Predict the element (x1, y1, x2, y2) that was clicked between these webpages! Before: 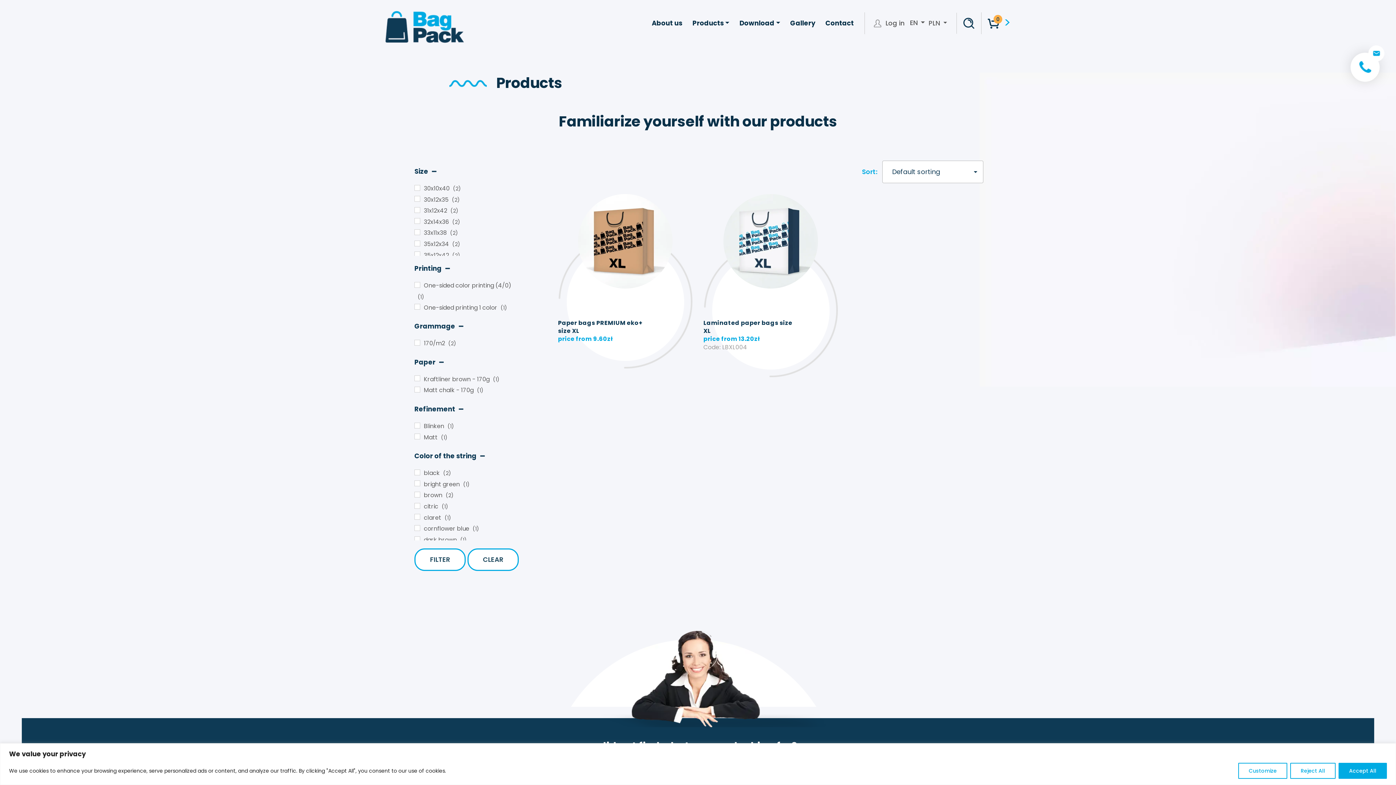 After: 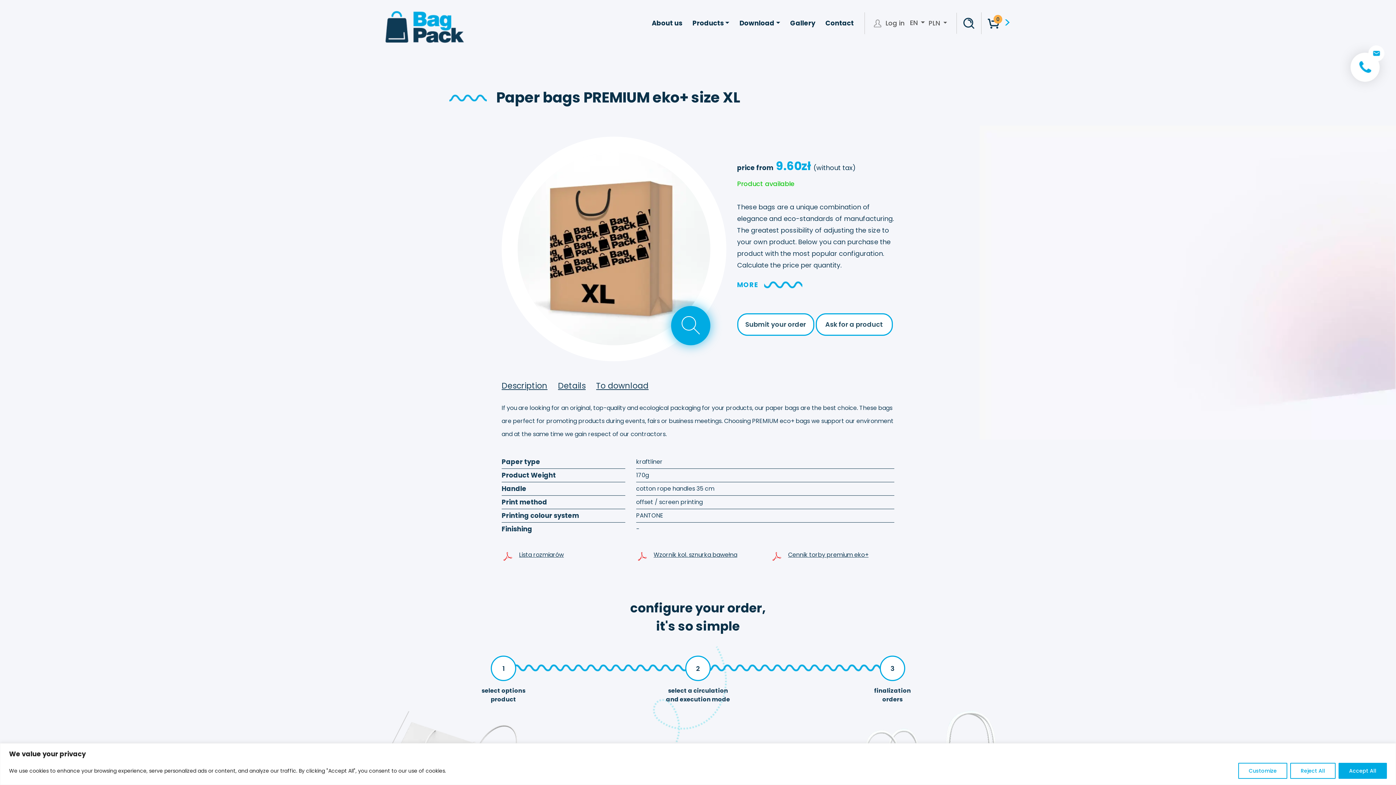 Action: bbox: (558, 194, 692, 368) label: Paper bags PREMIUM eko+ size XL
price from 
9.60zł